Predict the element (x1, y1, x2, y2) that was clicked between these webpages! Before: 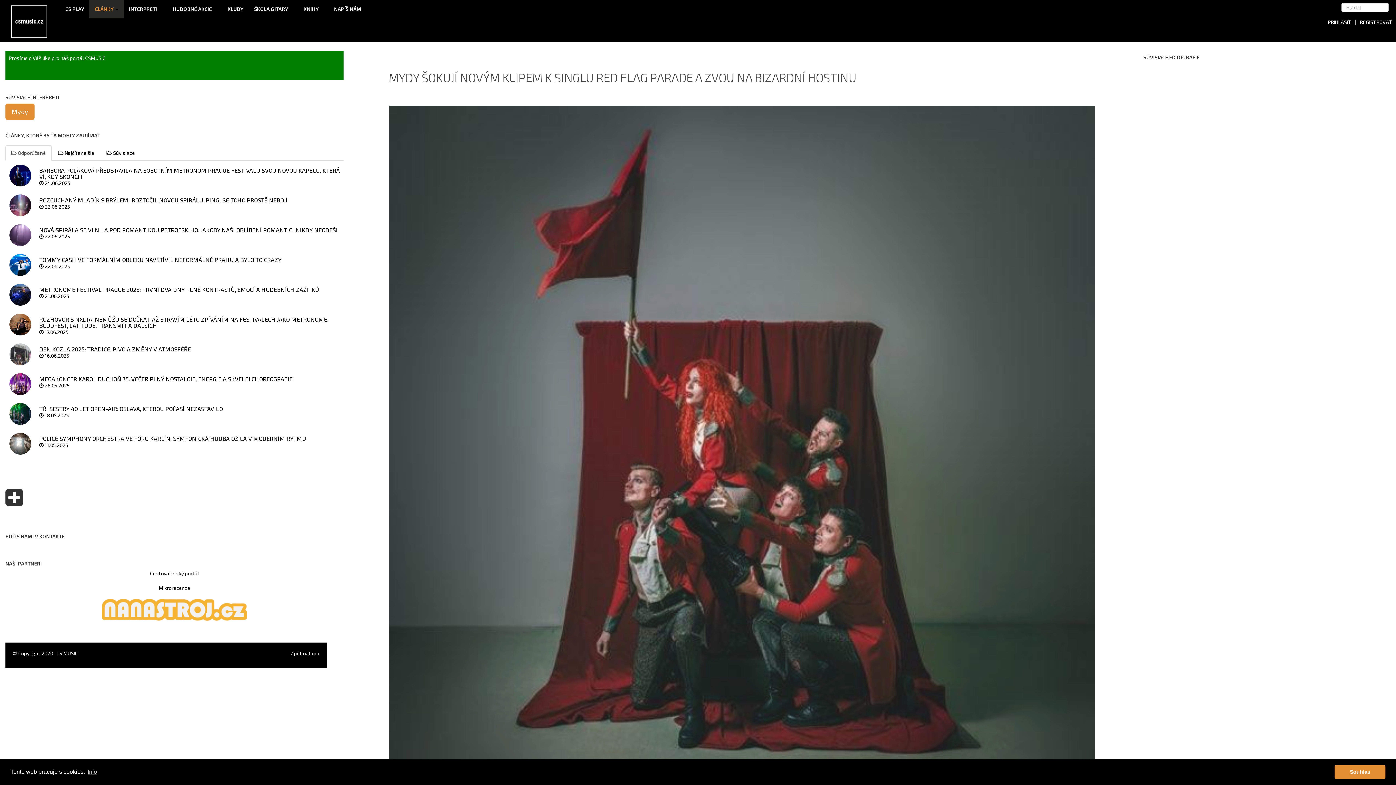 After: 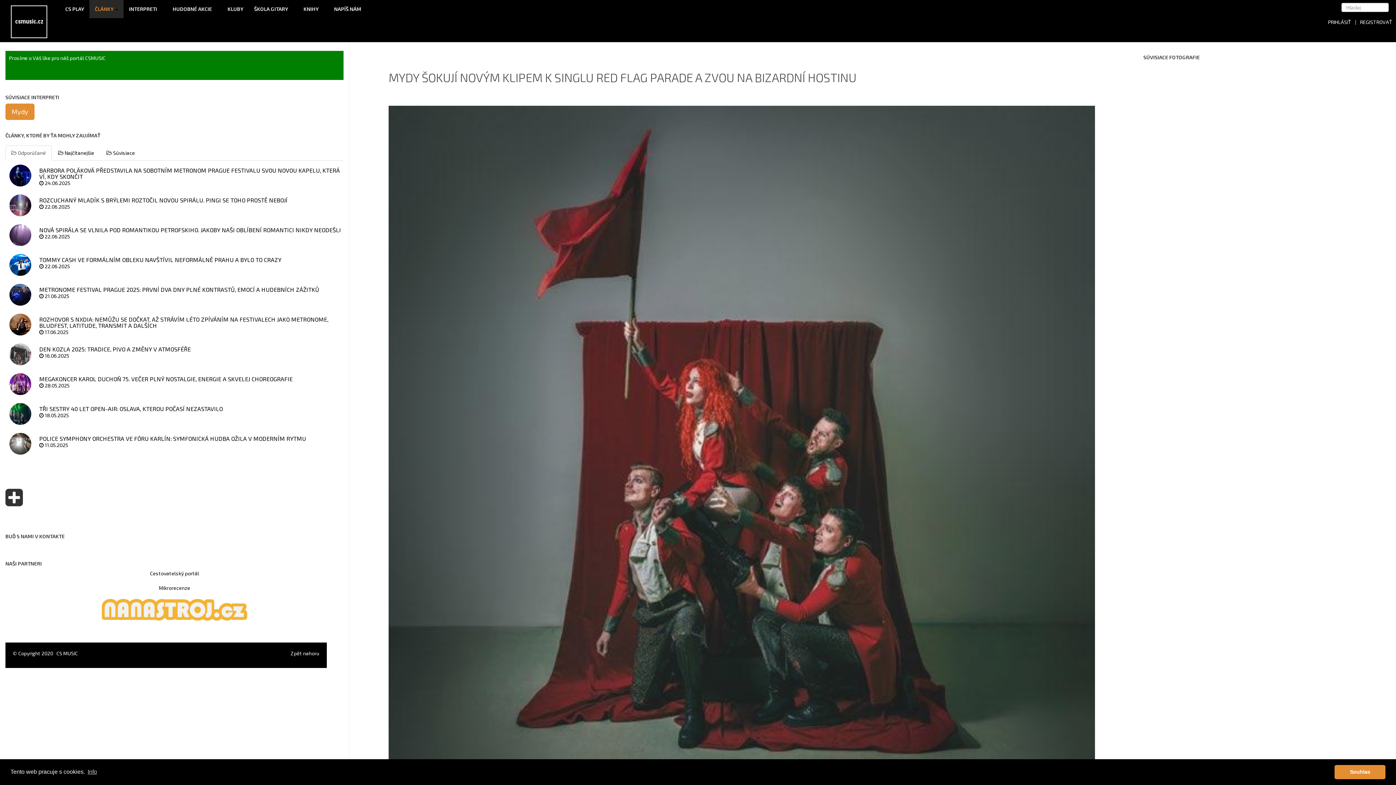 Action: label:  Odporúčané bbox: (5, 145, 51, 160)